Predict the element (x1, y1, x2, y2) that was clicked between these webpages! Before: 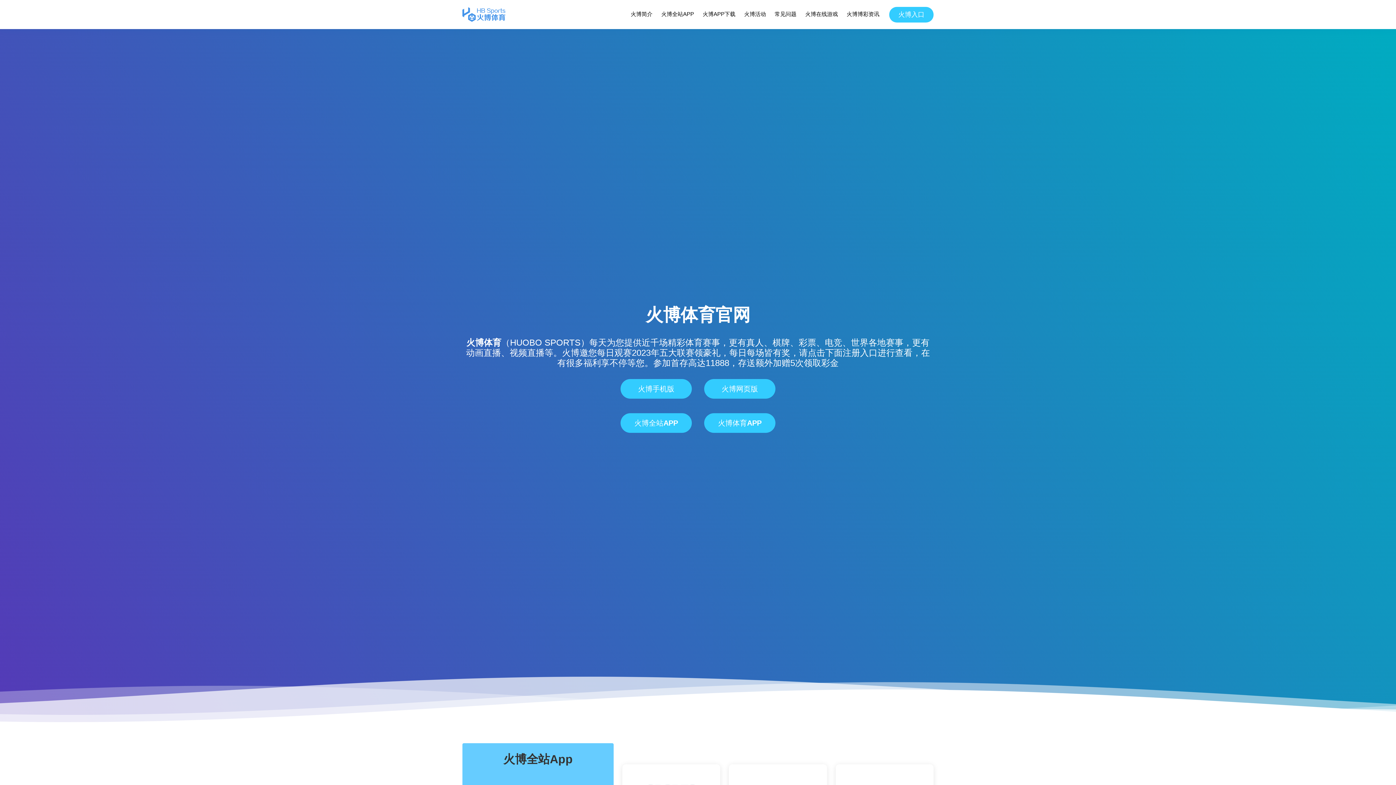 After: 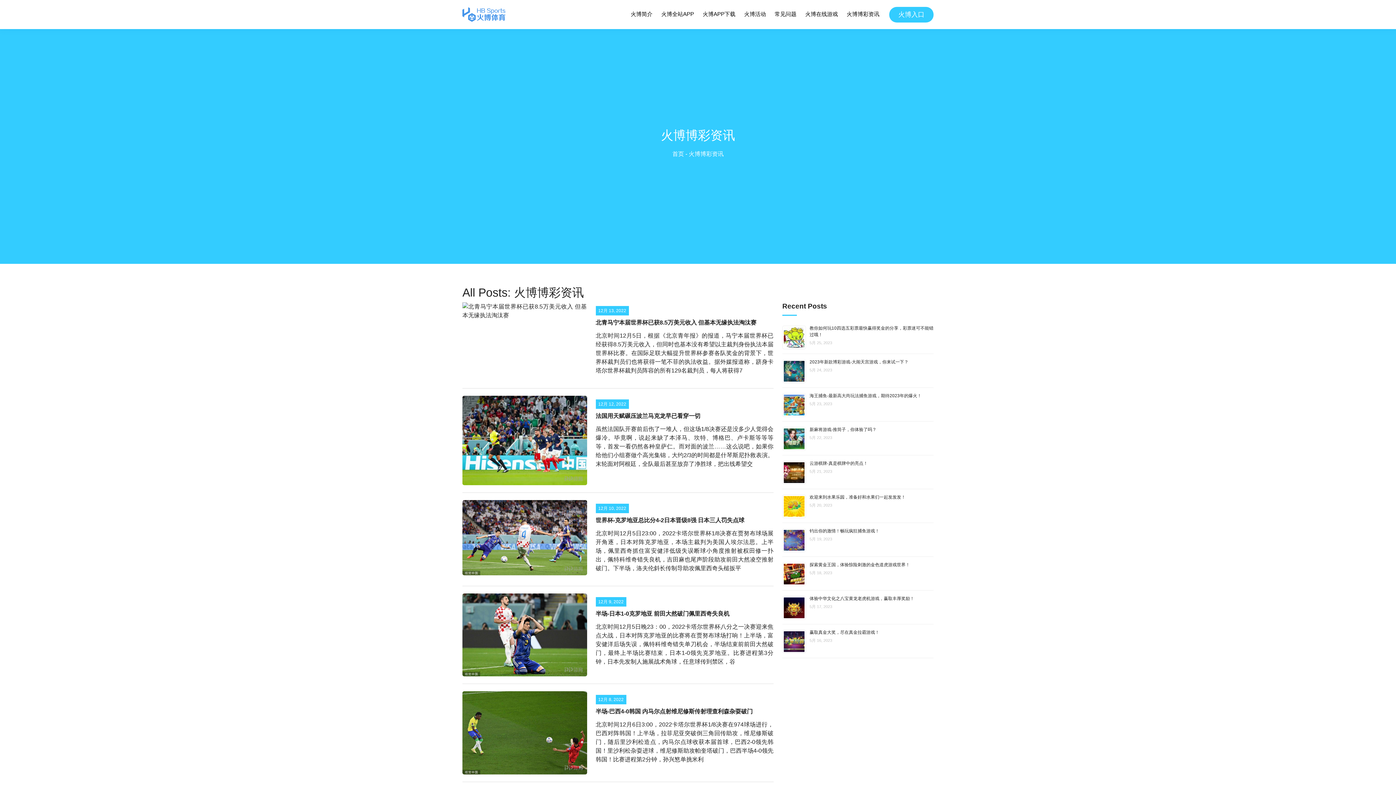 Action: bbox: (846, 8, 880, 20) label: 火博博彩资讯